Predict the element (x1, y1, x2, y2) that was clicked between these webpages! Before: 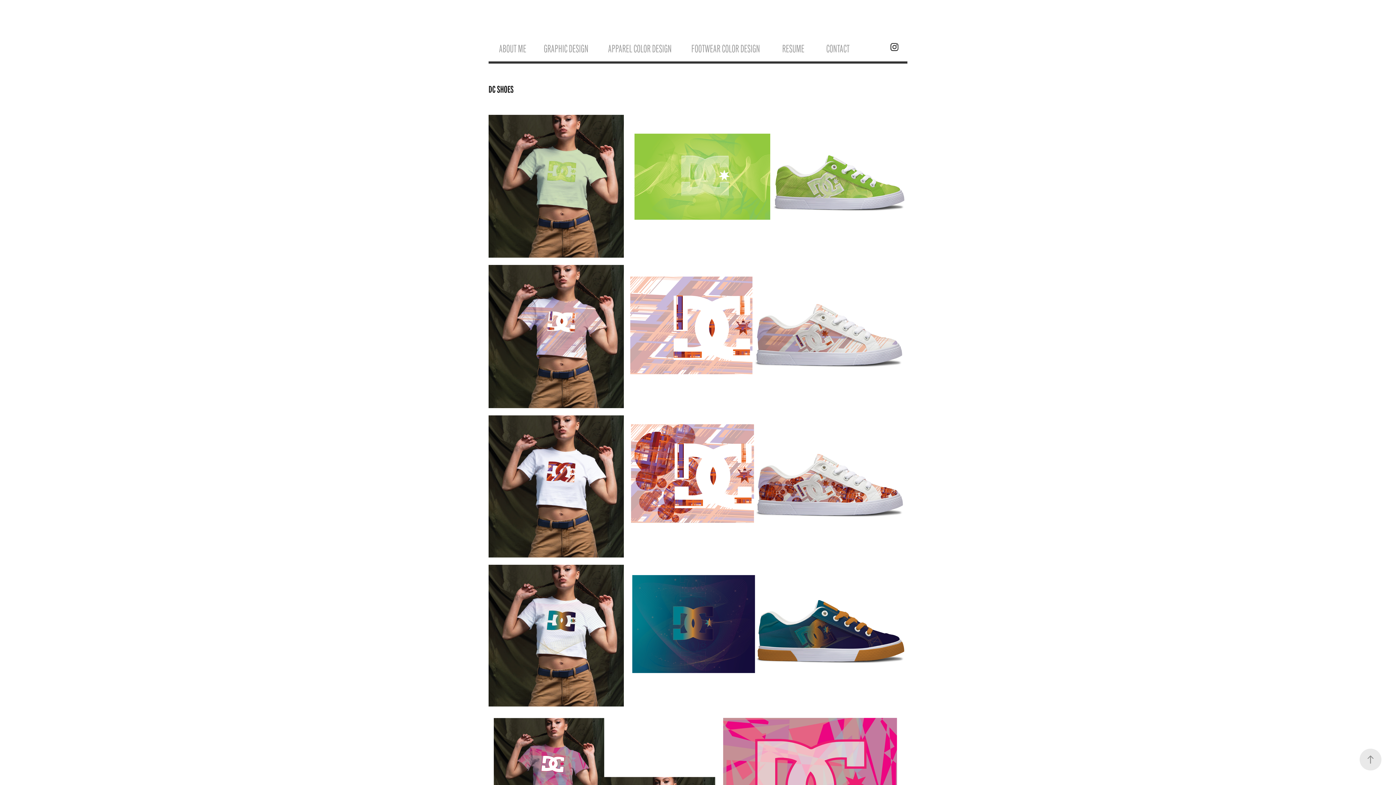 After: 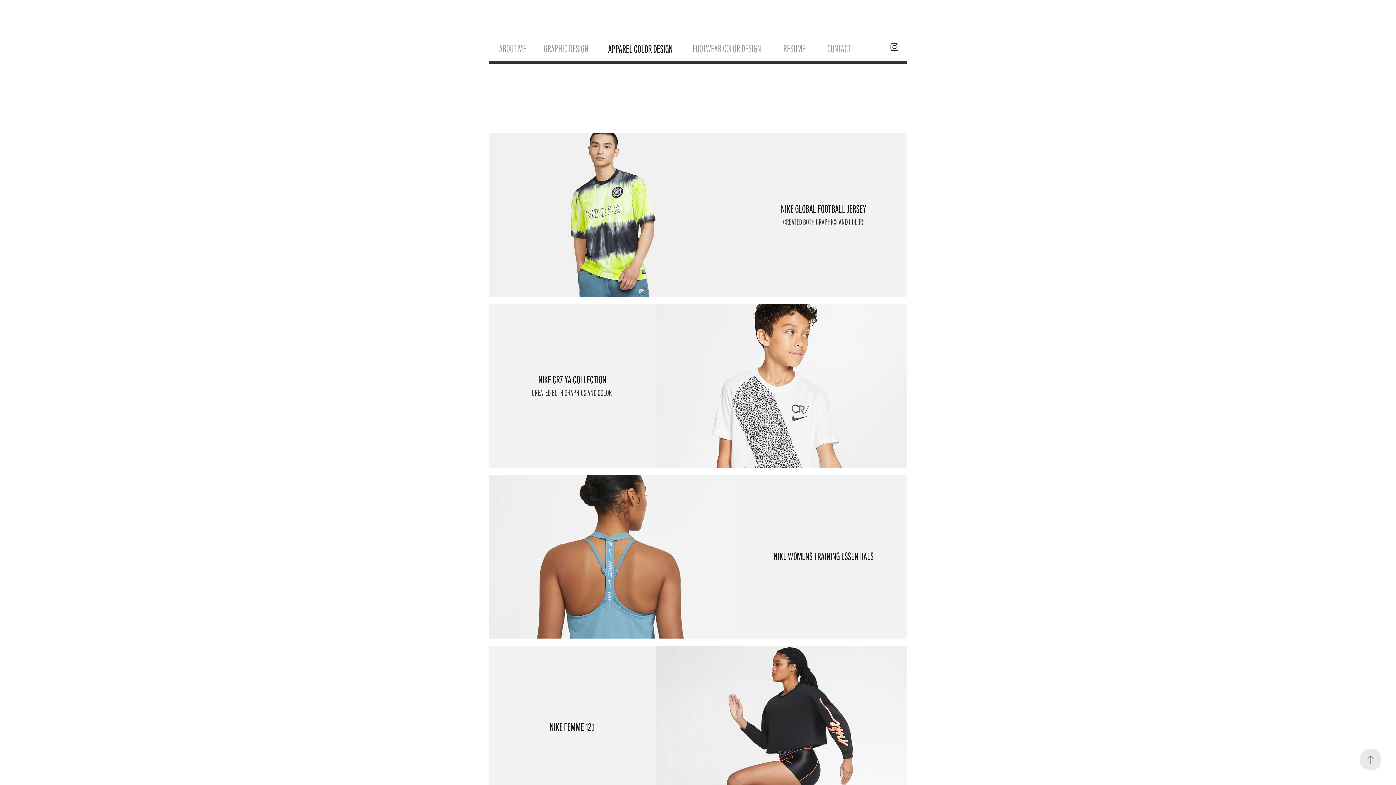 Action: bbox: (608, 42, 671, 54) label: APPAREL COLOR DESIGN